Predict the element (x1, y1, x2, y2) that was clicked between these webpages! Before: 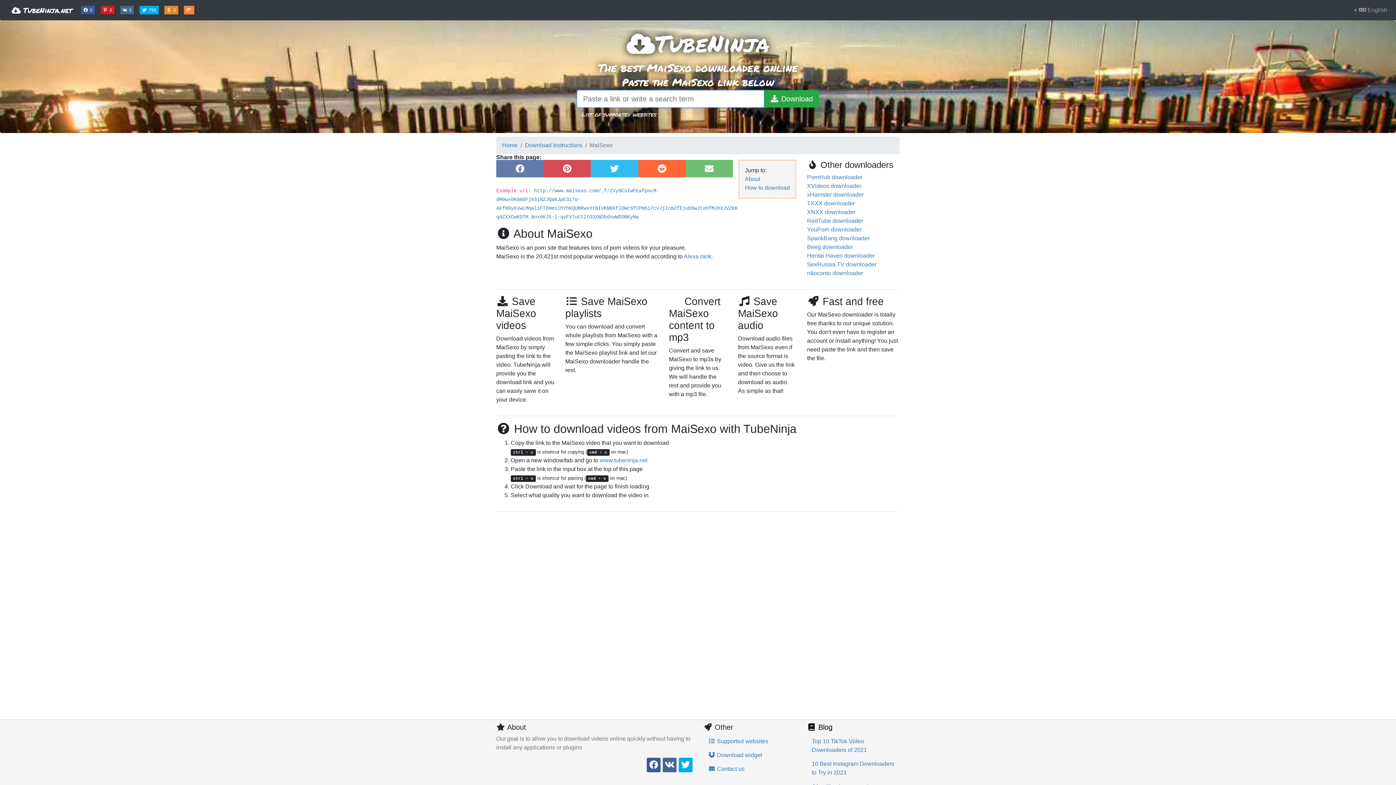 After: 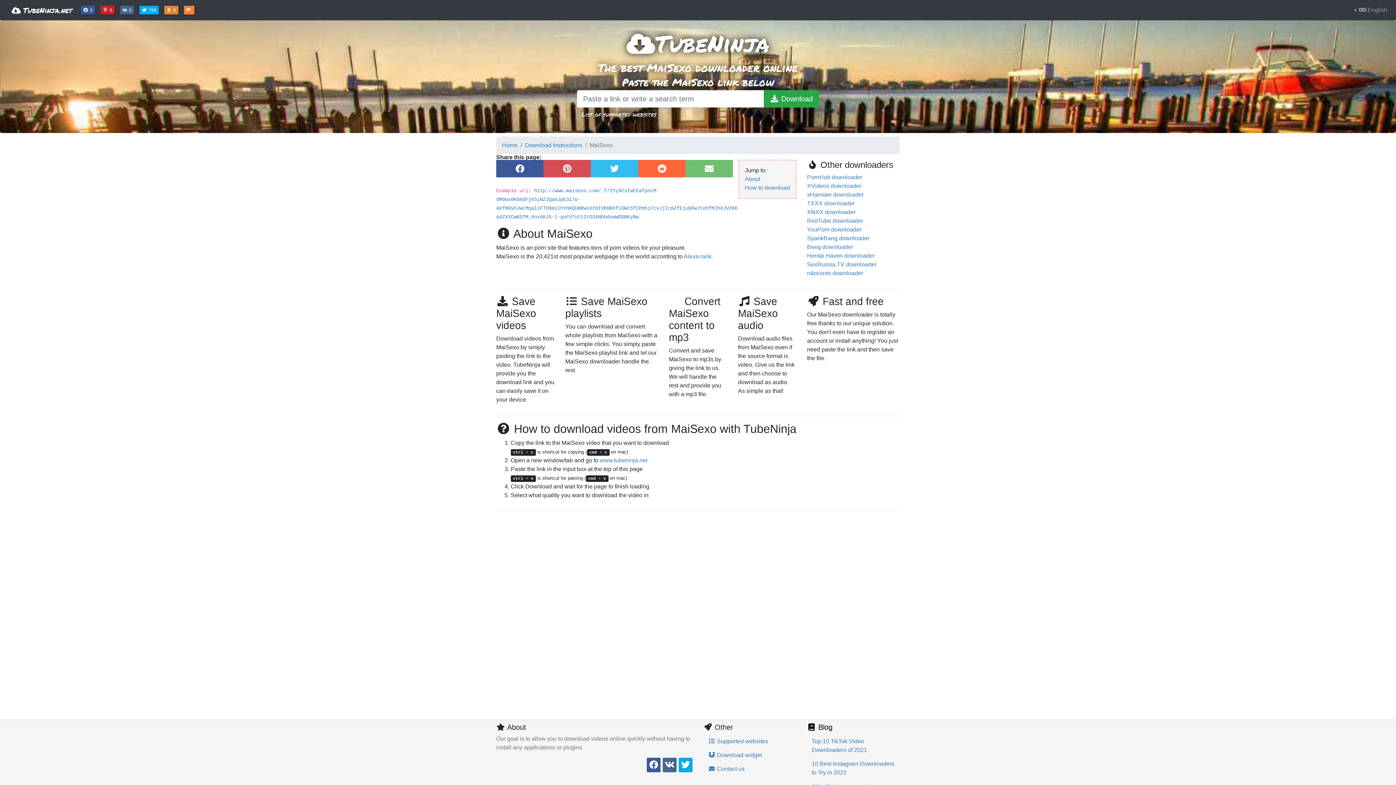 Action: label: Share on Facebook bbox: (496, 160, 543, 177)